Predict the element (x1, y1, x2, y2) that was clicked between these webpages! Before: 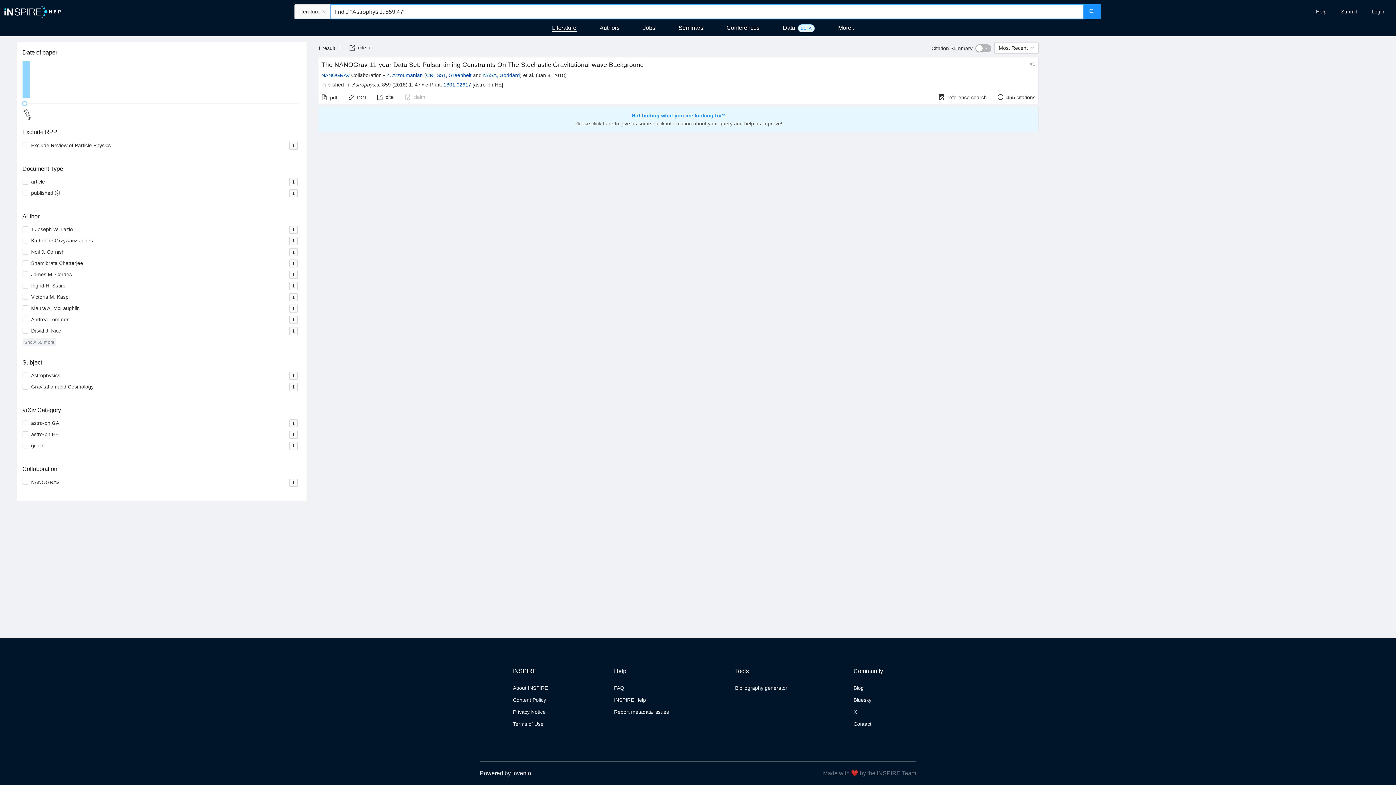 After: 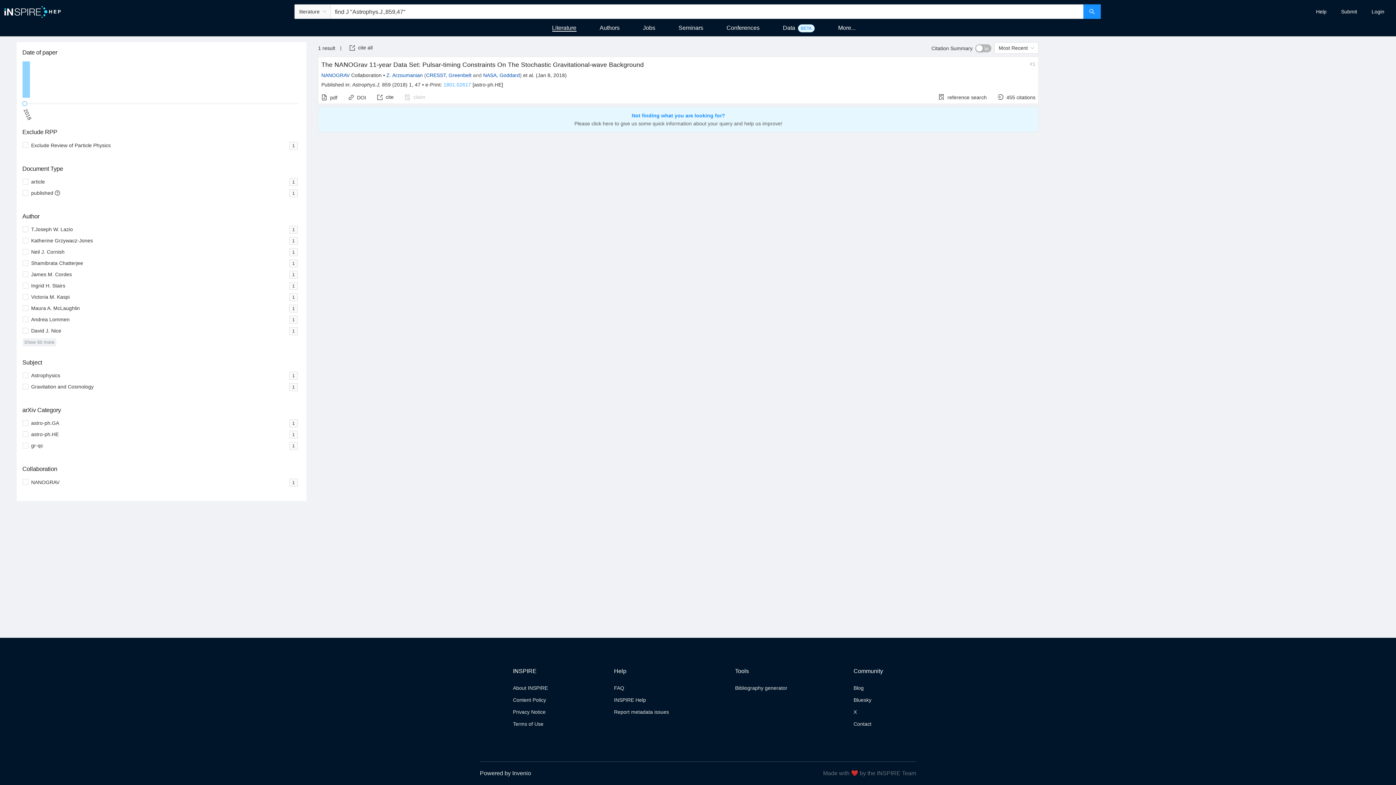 Action: label: 1801.02617 bbox: (443, 81, 471, 87)